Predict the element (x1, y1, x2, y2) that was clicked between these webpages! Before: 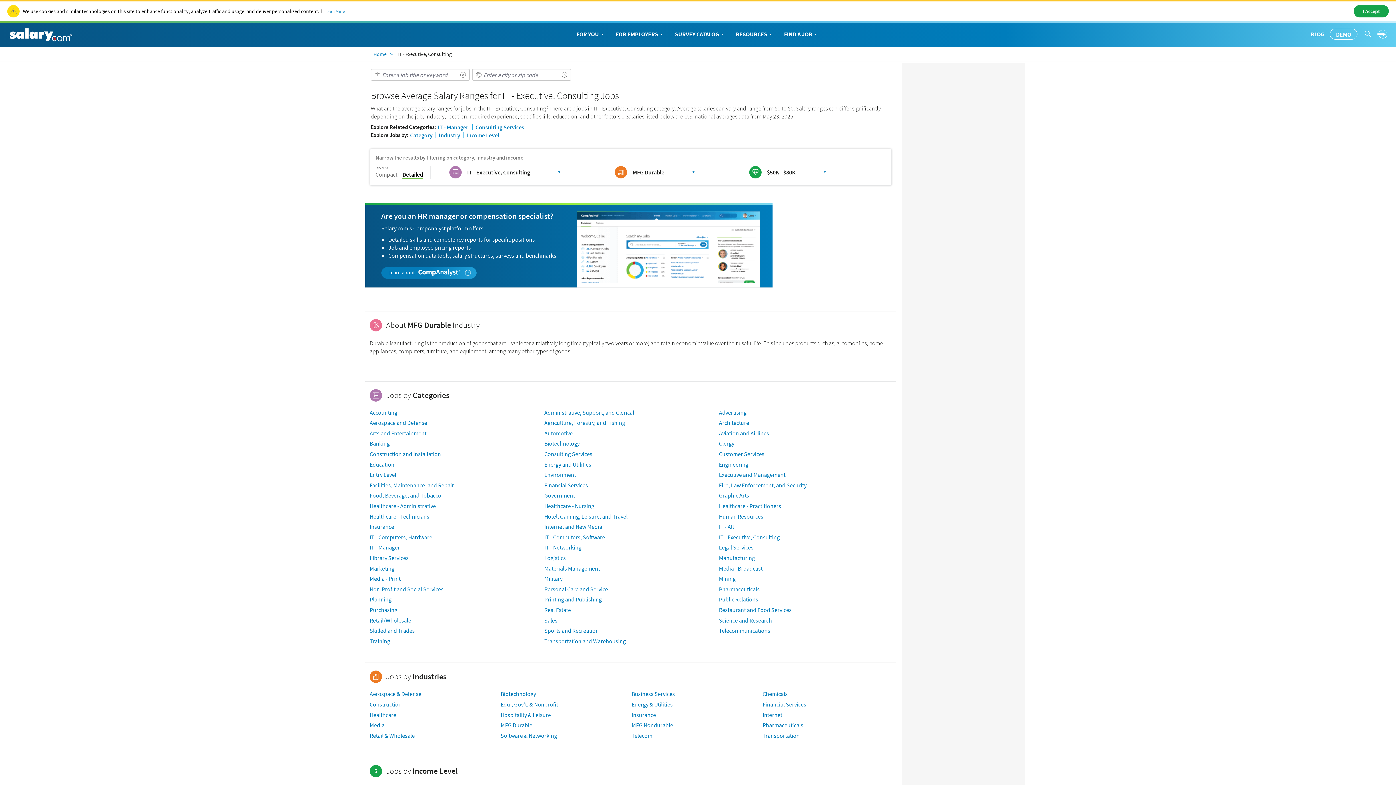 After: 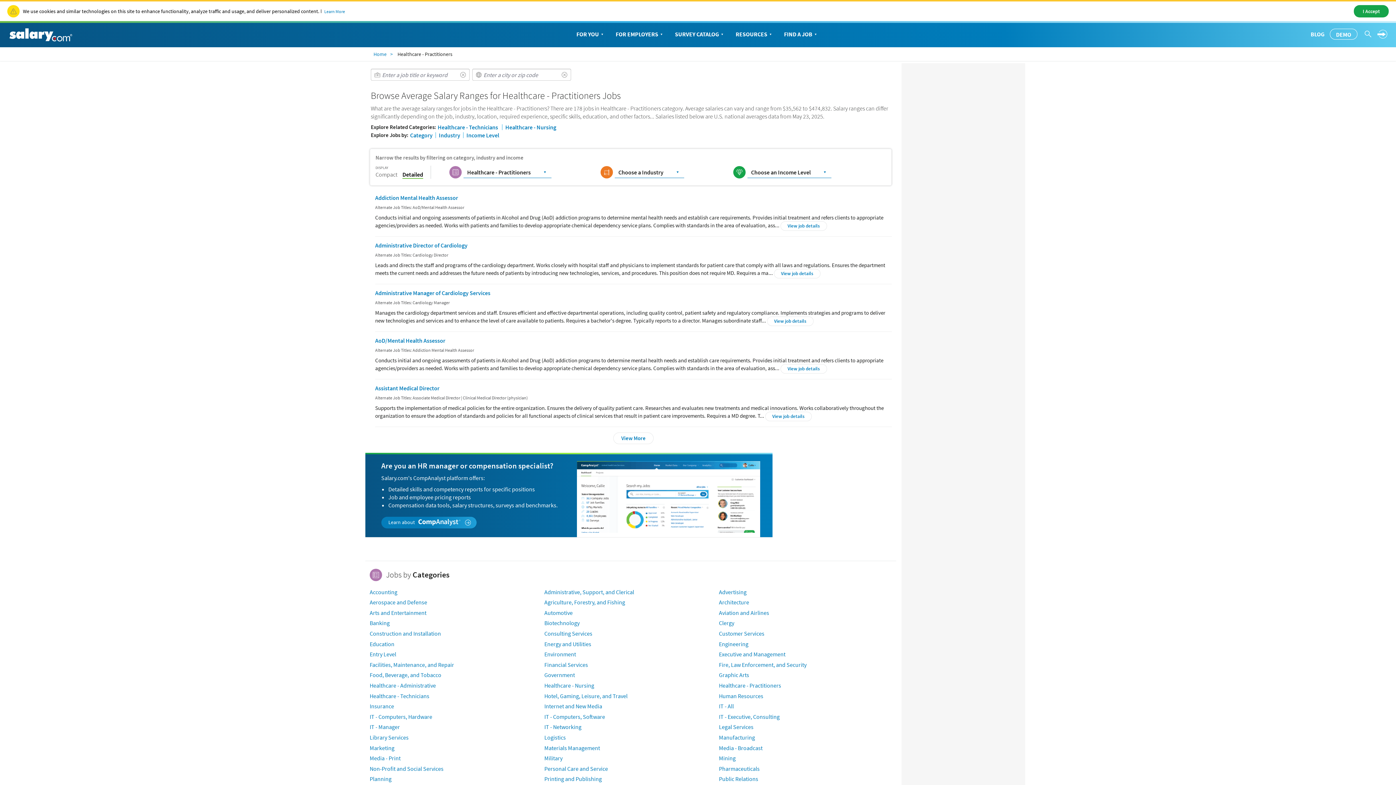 Action: bbox: (719, 502, 781, 509) label: Healthcare - Practitioners